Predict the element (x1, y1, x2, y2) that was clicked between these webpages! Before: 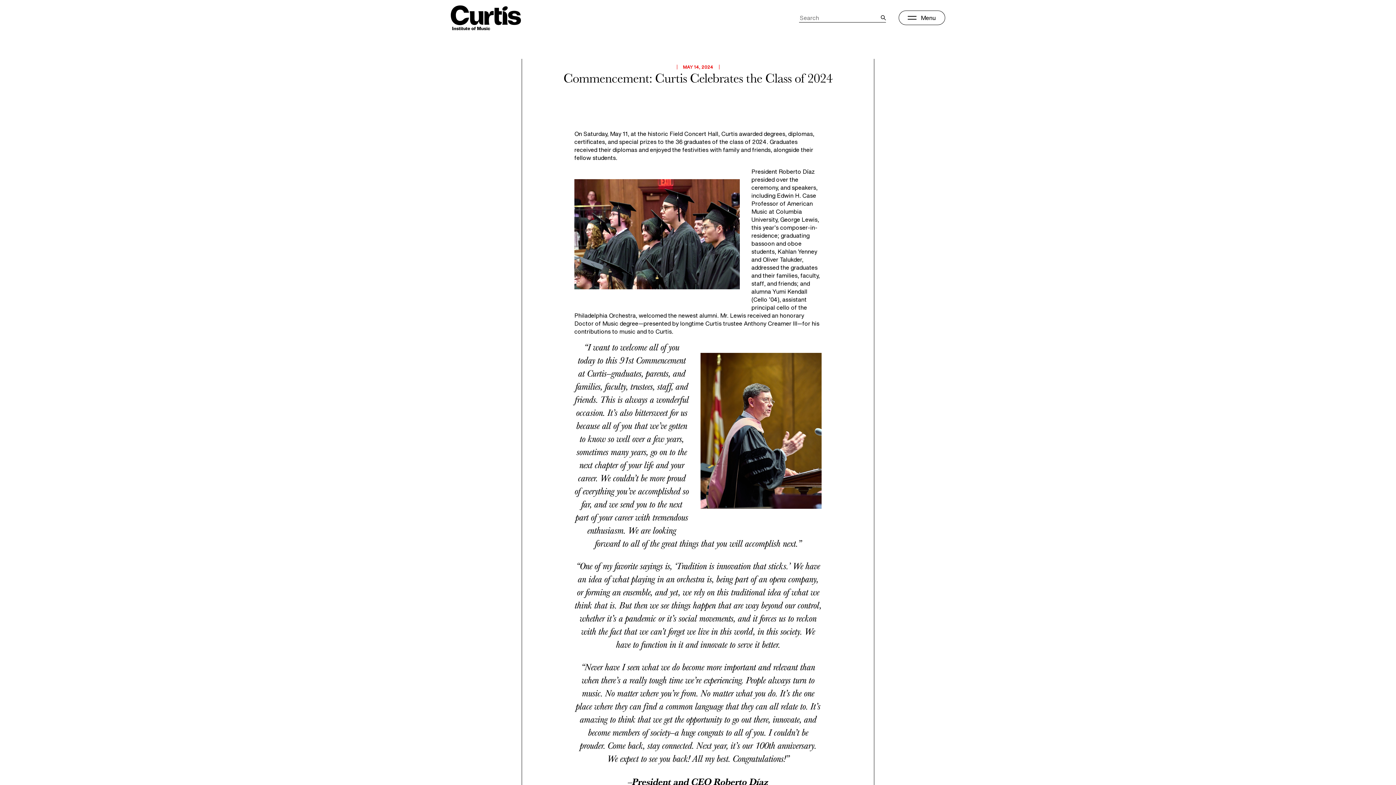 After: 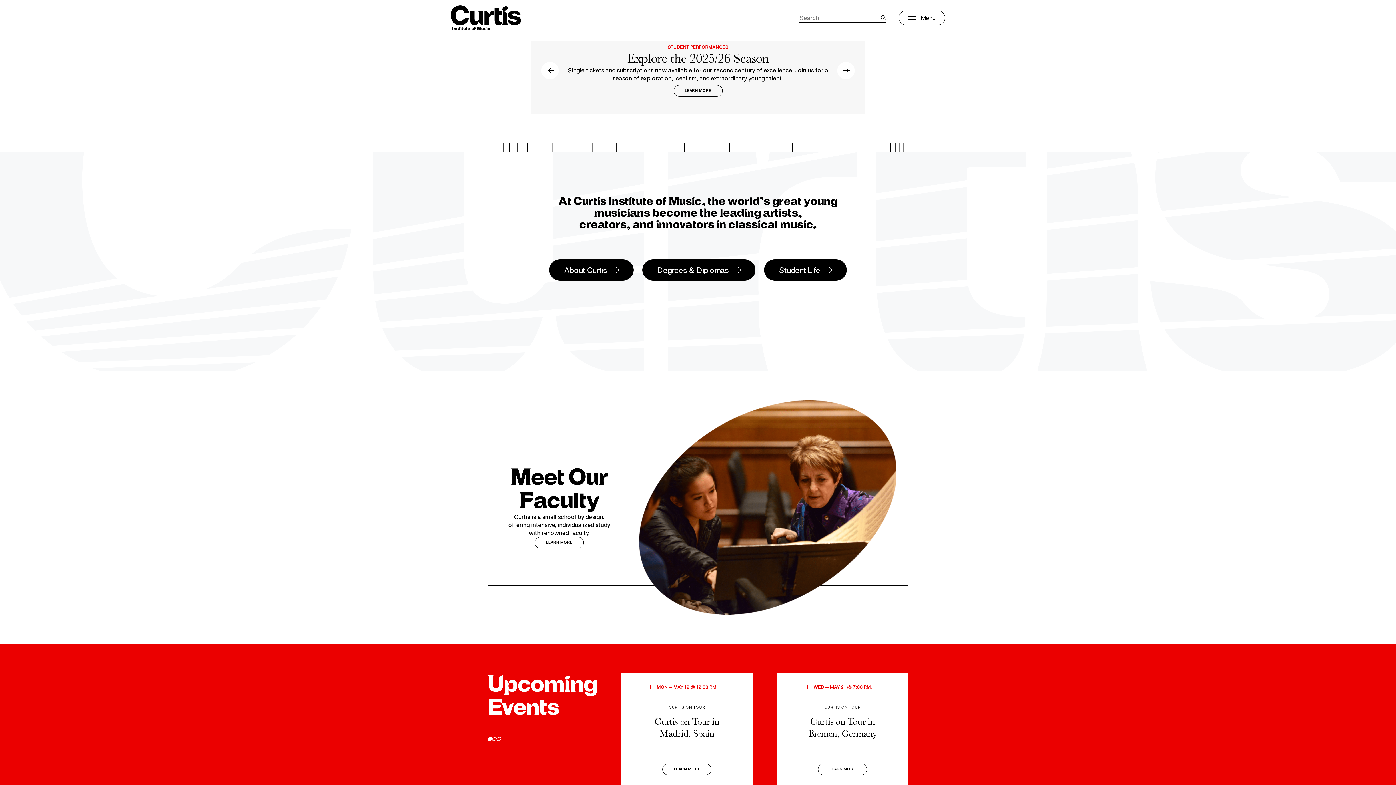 Action: bbox: (450, 5, 521, 30) label: Home